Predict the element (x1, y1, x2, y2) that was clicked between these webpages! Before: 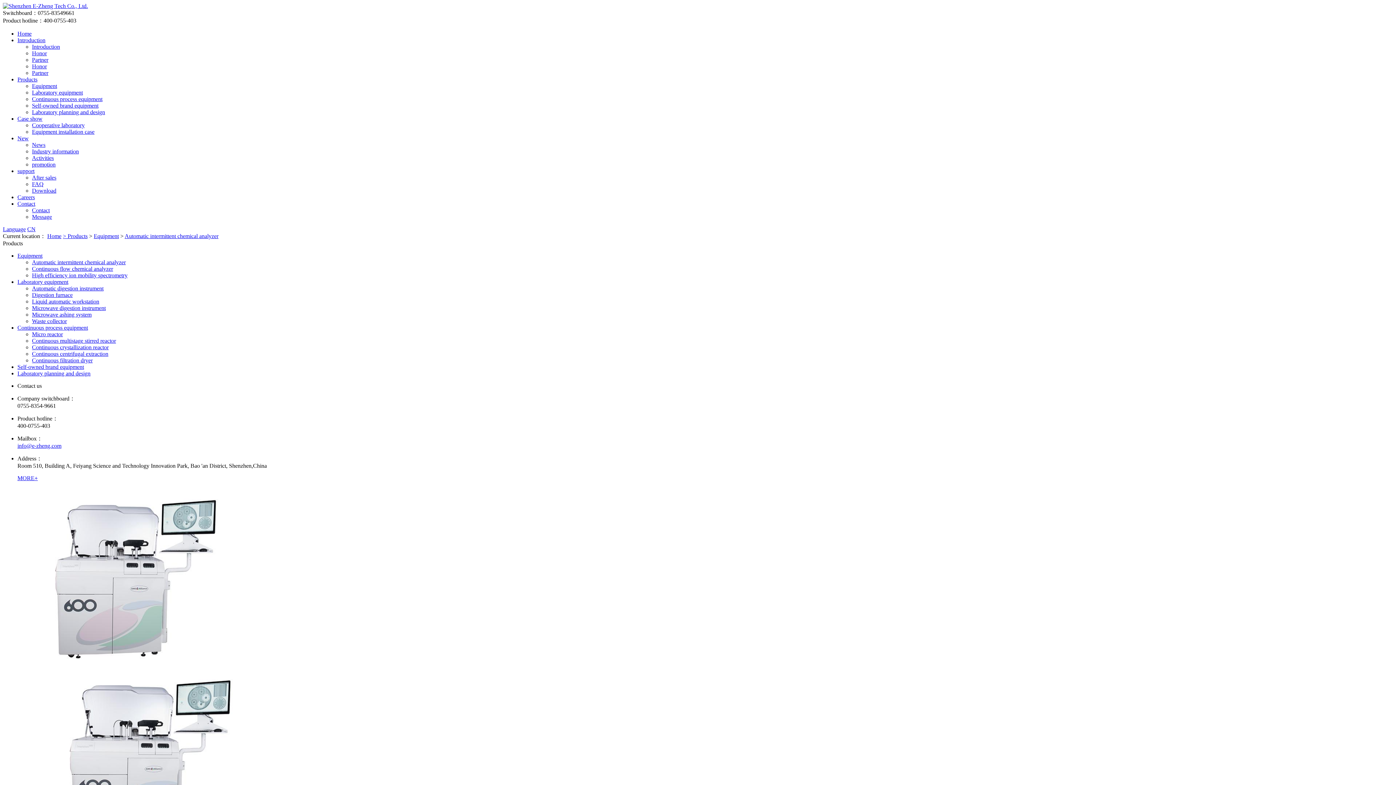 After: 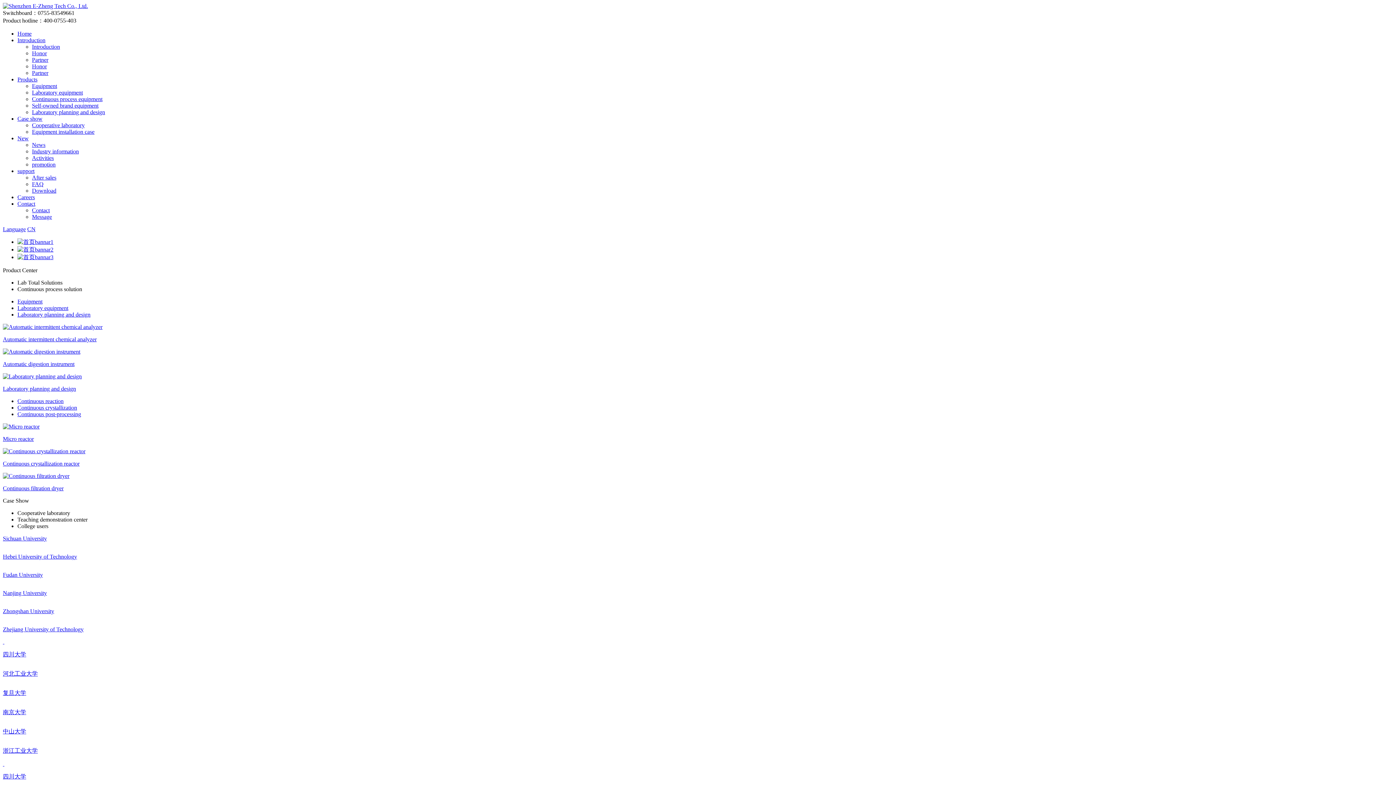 Action: bbox: (17, 30, 31, 36) label: Home